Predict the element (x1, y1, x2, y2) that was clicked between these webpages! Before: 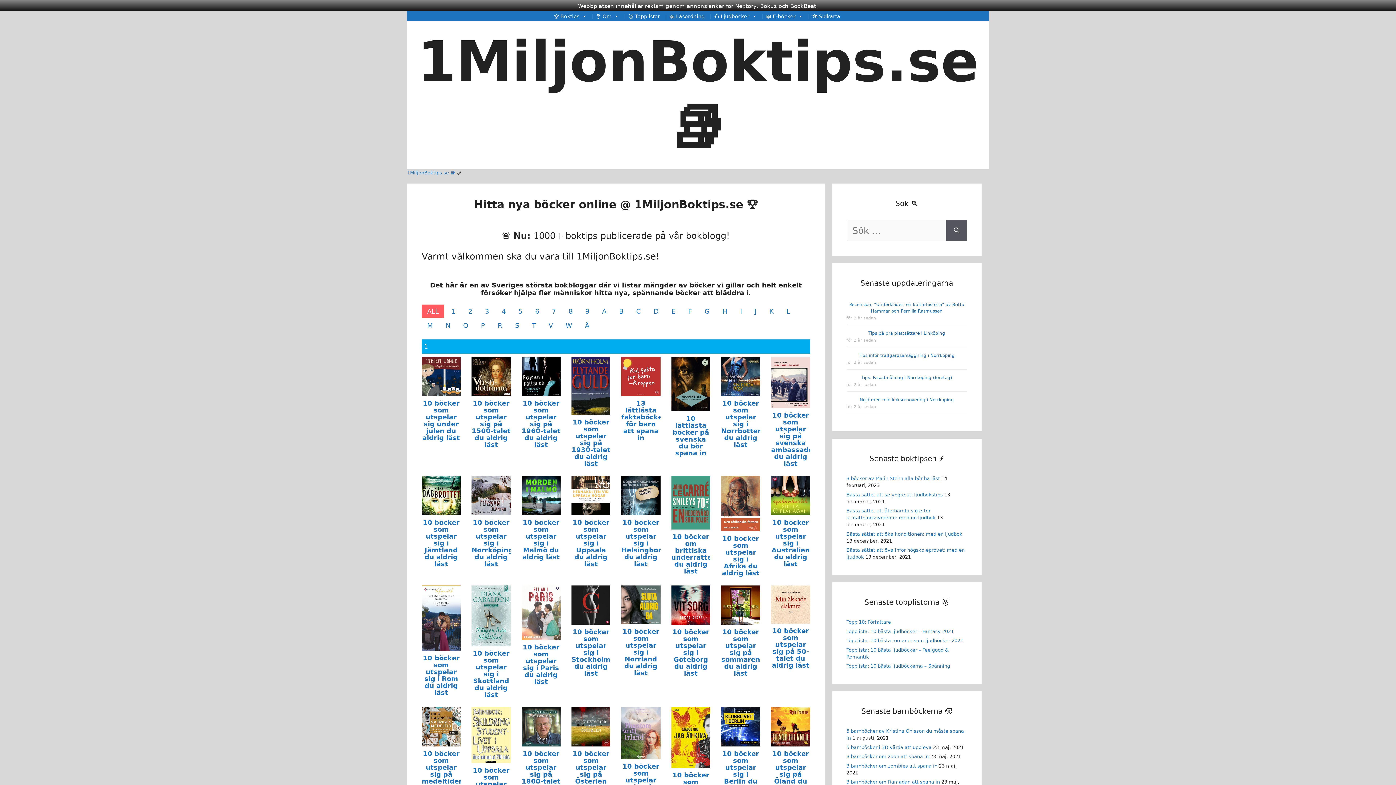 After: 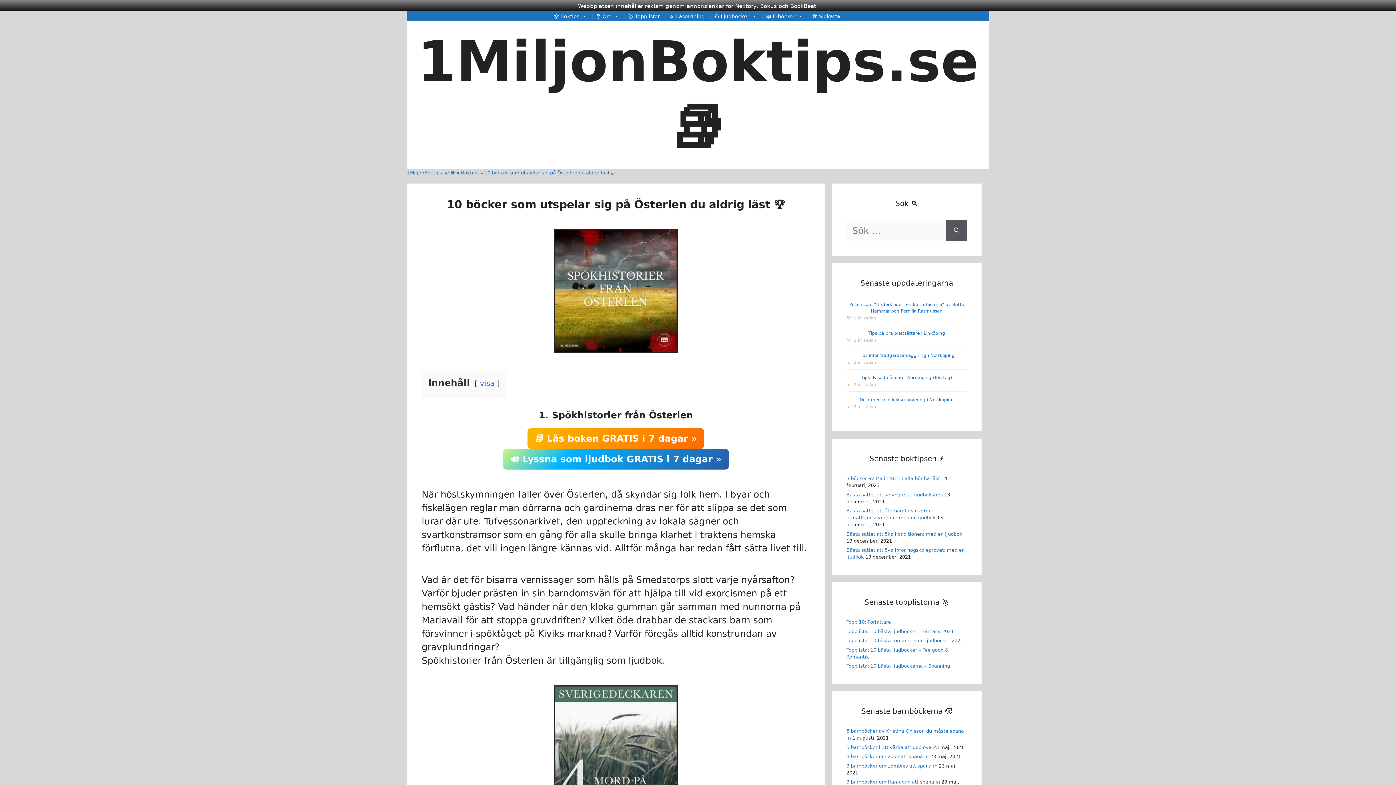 Action: label: 10 böcker som utspelar sig på Österlen du aldrig läst bbox: (572, 750, 609, 799)